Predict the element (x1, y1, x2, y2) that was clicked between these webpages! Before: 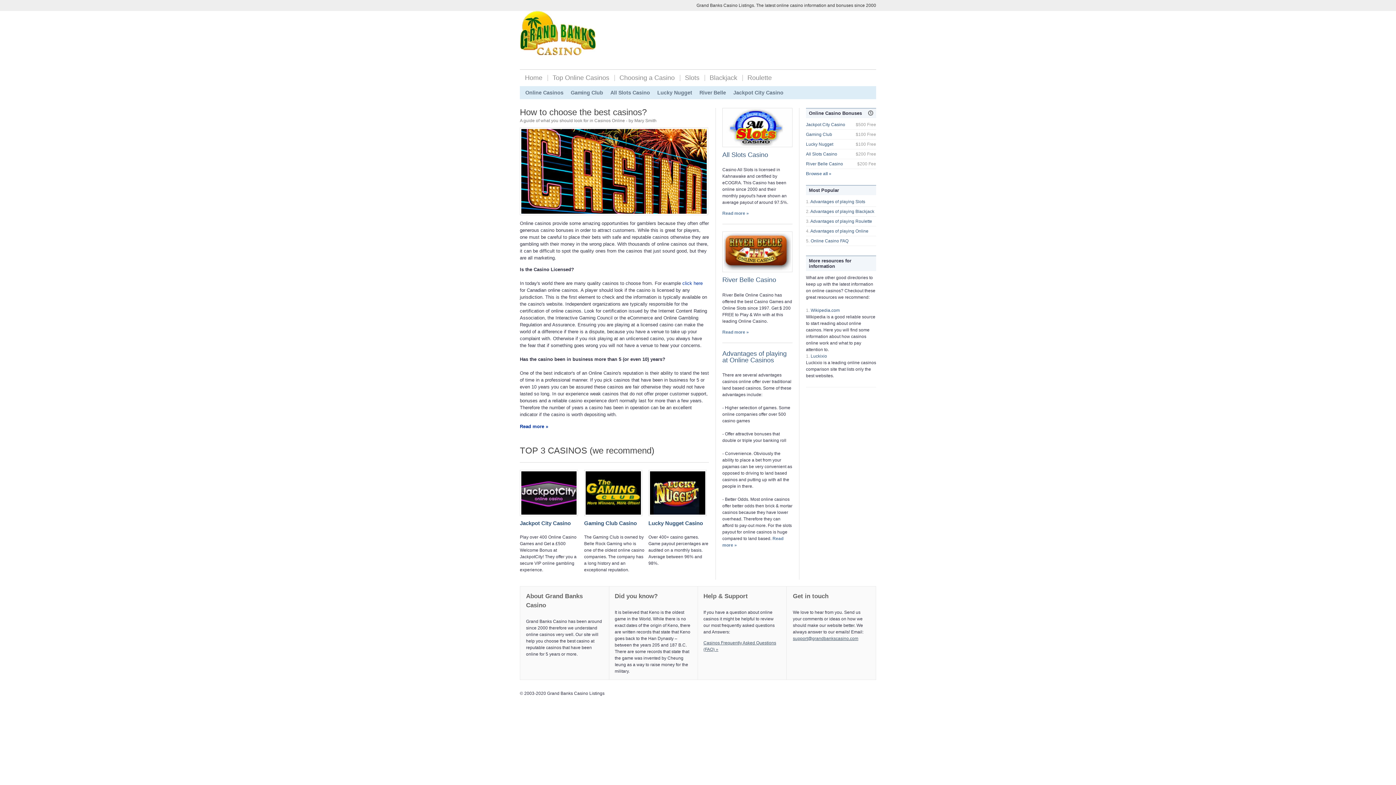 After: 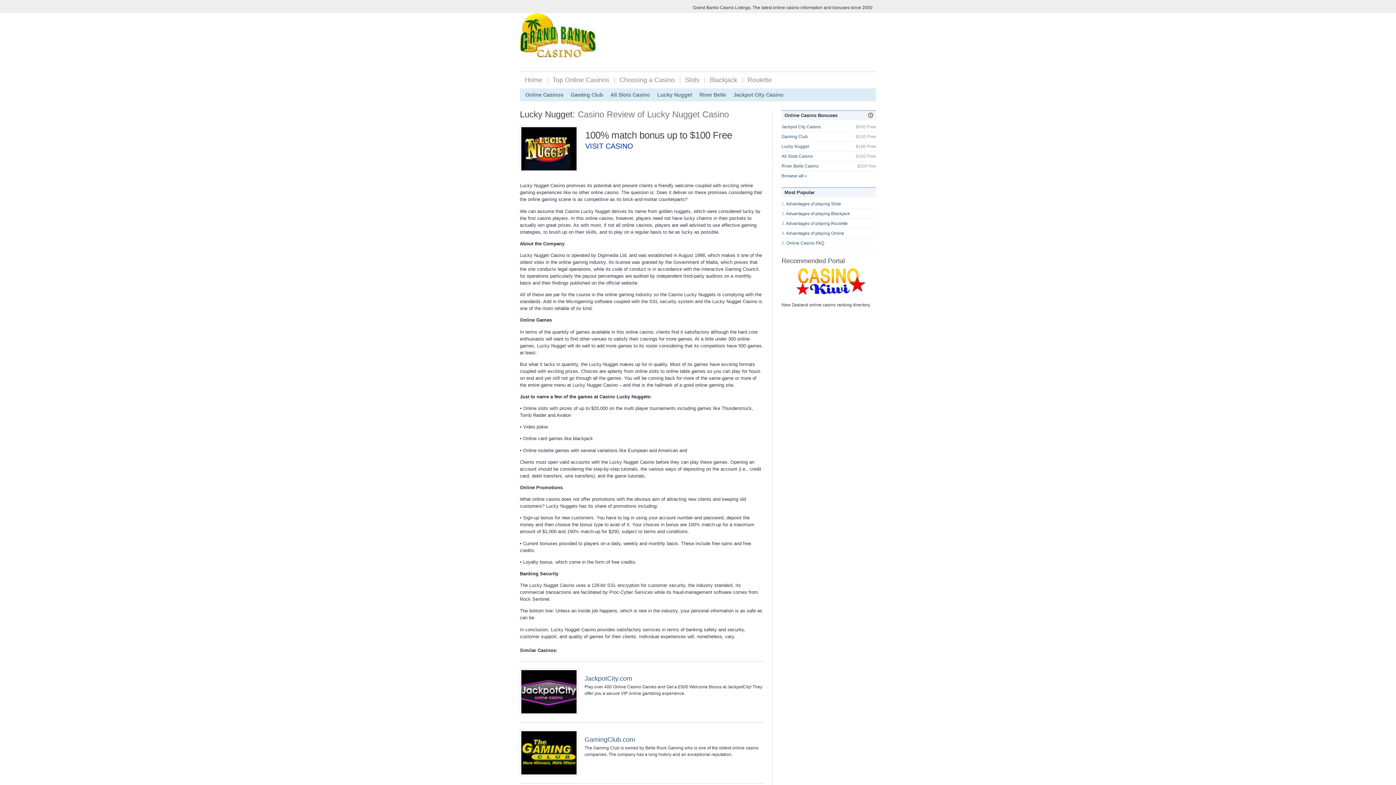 Action: bbox: (648, 512, 706, 517)